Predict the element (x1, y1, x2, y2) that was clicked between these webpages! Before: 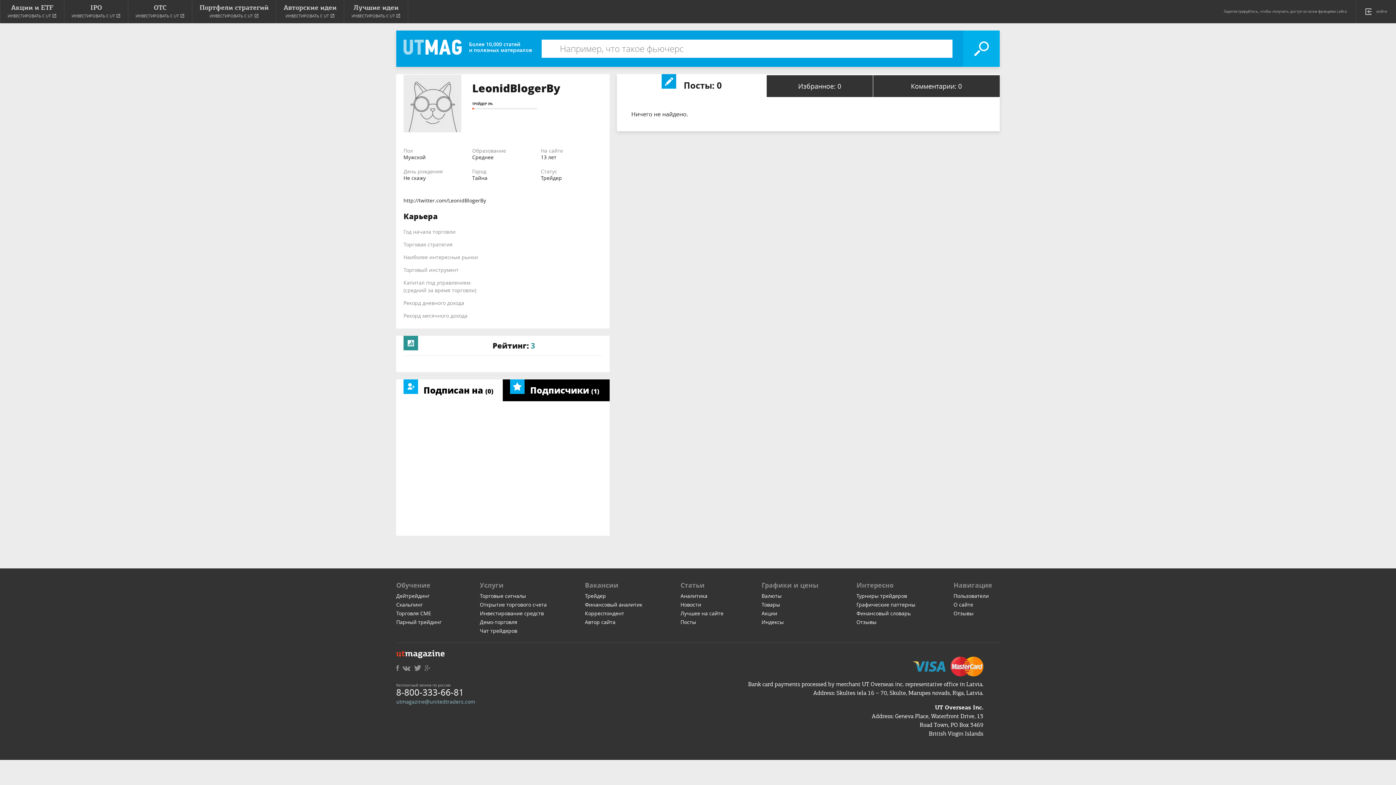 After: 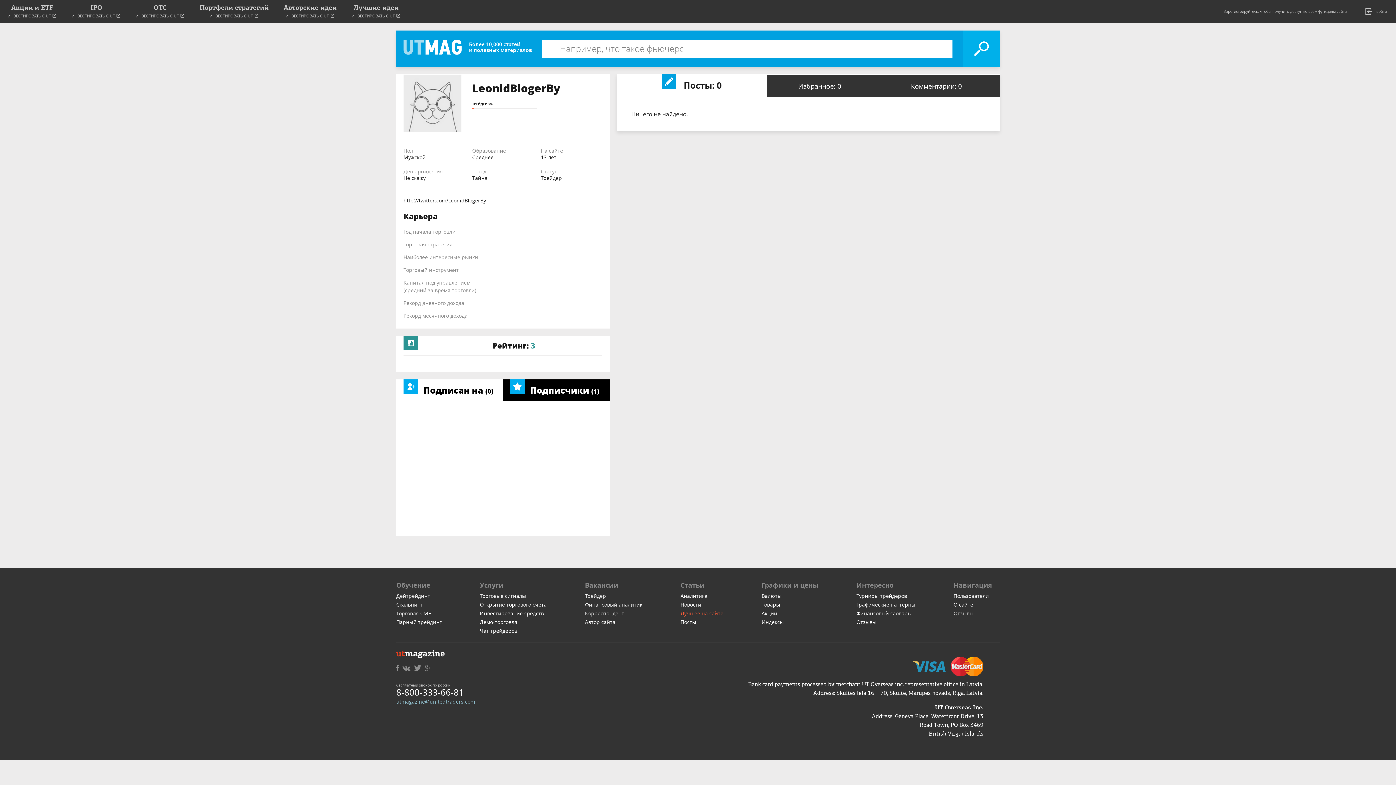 Action: bbox: (680, 610, 723, 617) label: Лучшее на сайте